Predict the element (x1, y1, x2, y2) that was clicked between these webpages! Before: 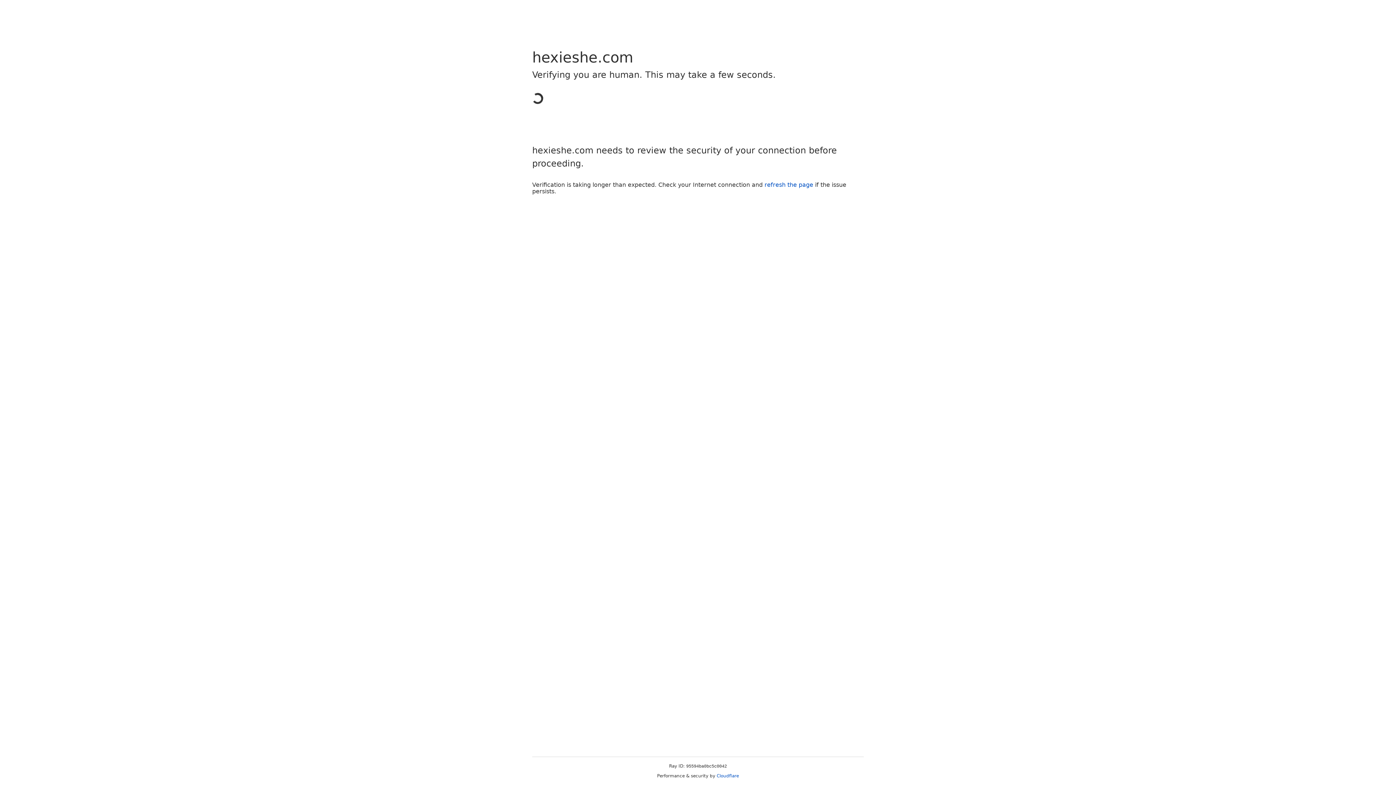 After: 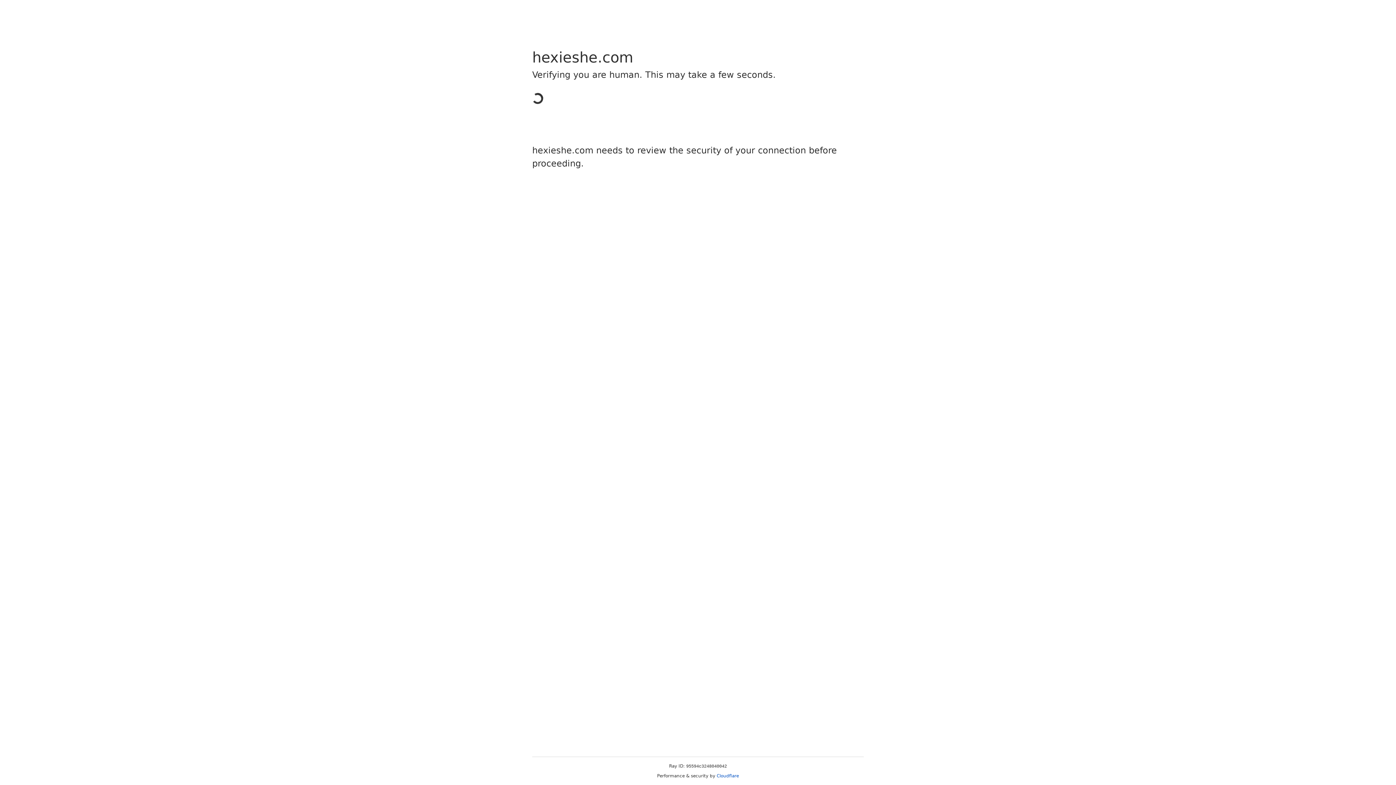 Action: bbox: (716, 773, 739, 778) label: Cloudflare